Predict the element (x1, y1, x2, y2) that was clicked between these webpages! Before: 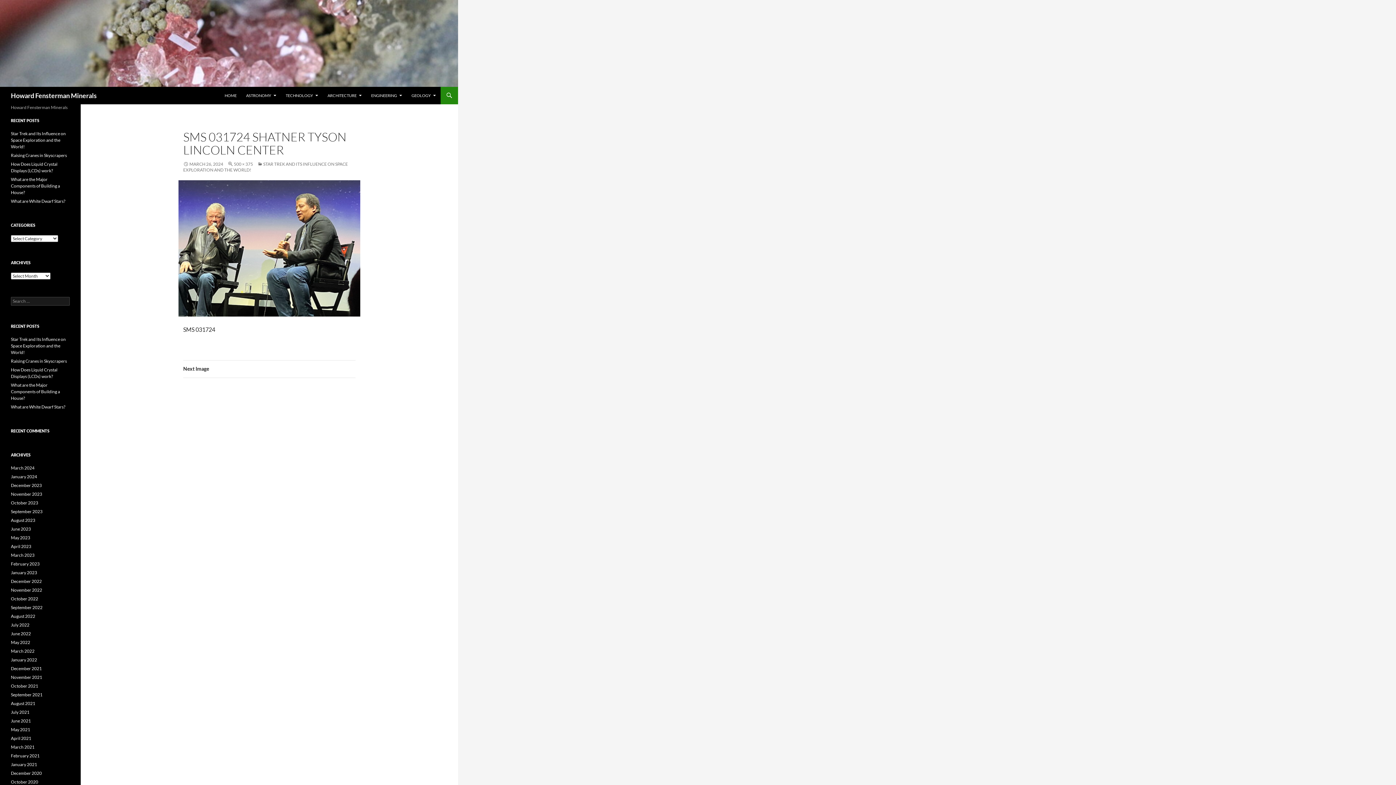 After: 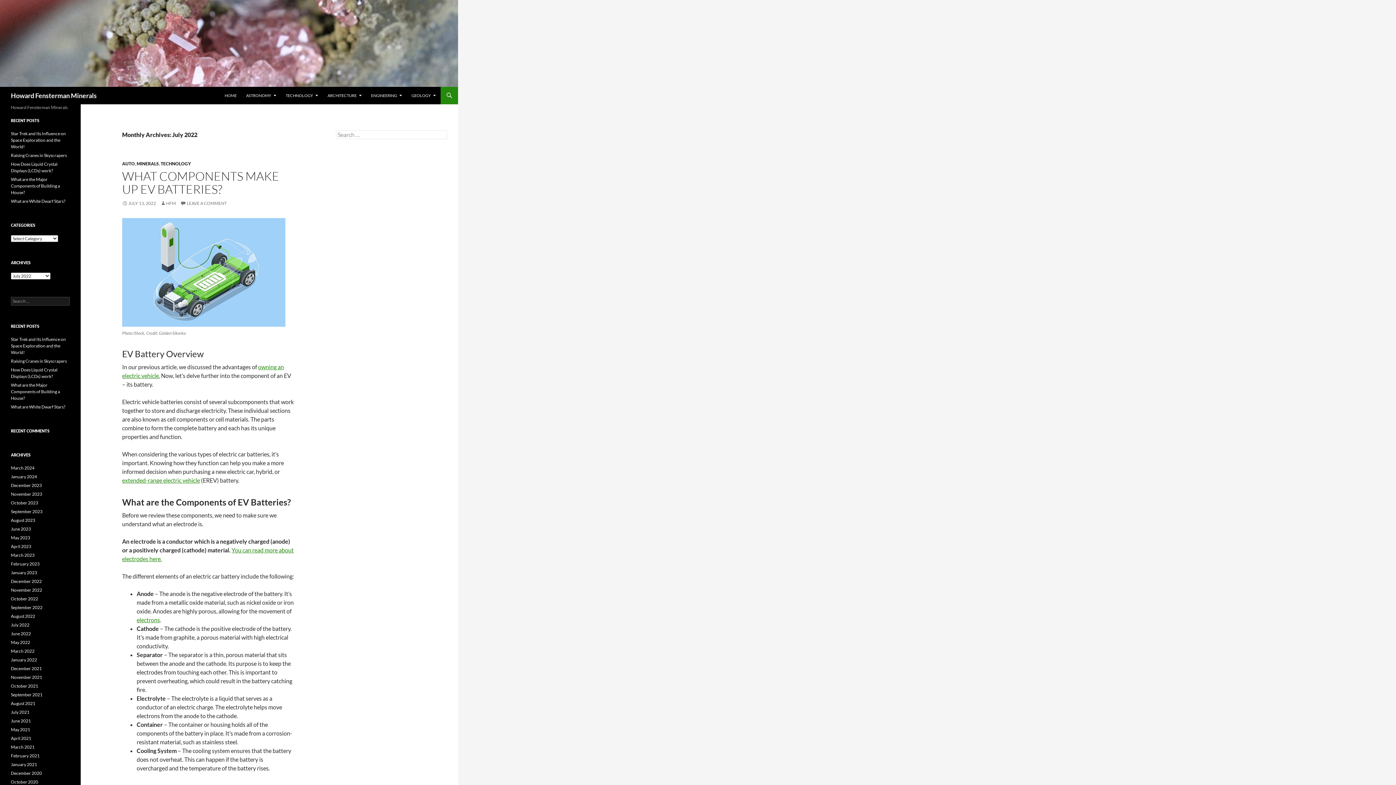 Action: label: July 2022 bbox: (10, 622, 29, 628)